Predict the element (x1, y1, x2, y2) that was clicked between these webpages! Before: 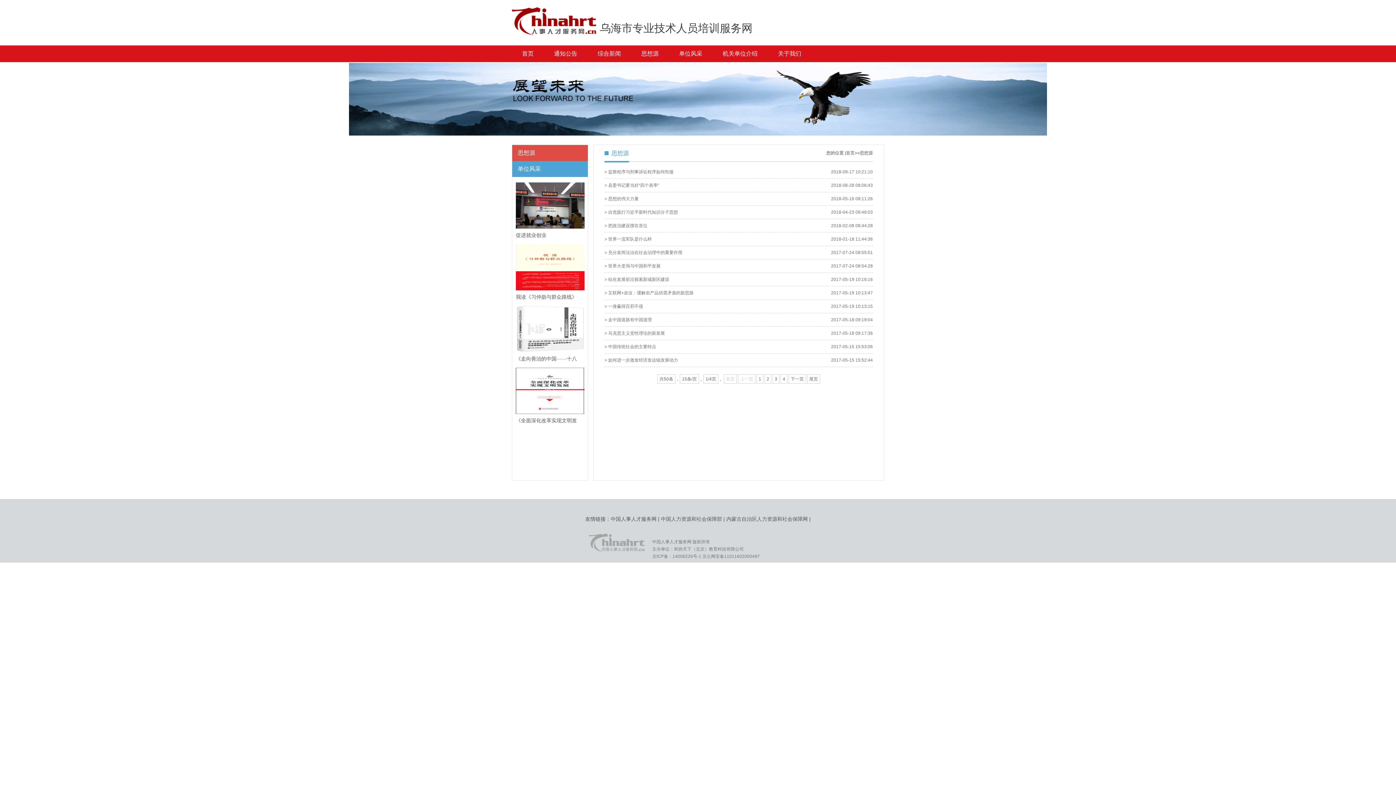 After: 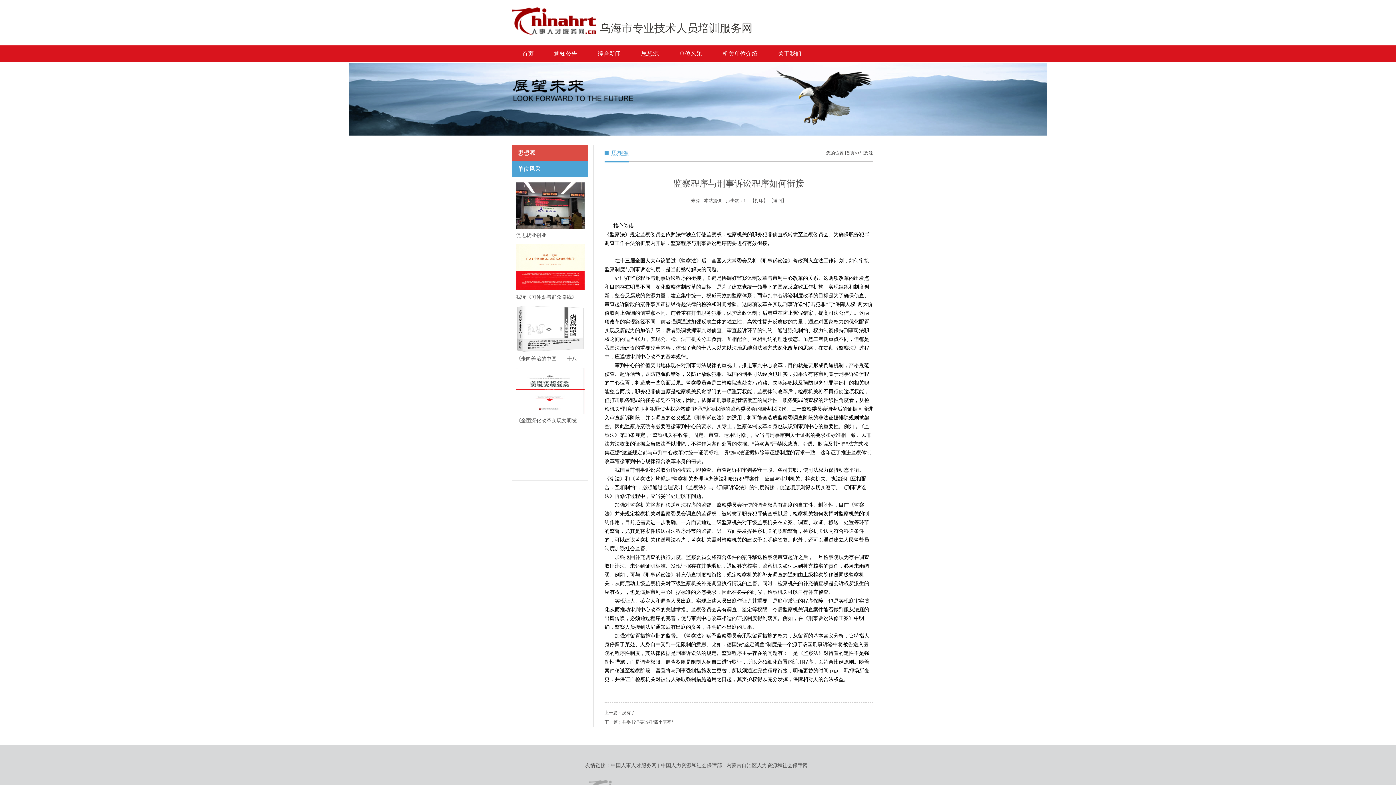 Action: label: > 监察程序与刑事诉讼程序如何衔接 bbox: (604, 165, 673, 178)